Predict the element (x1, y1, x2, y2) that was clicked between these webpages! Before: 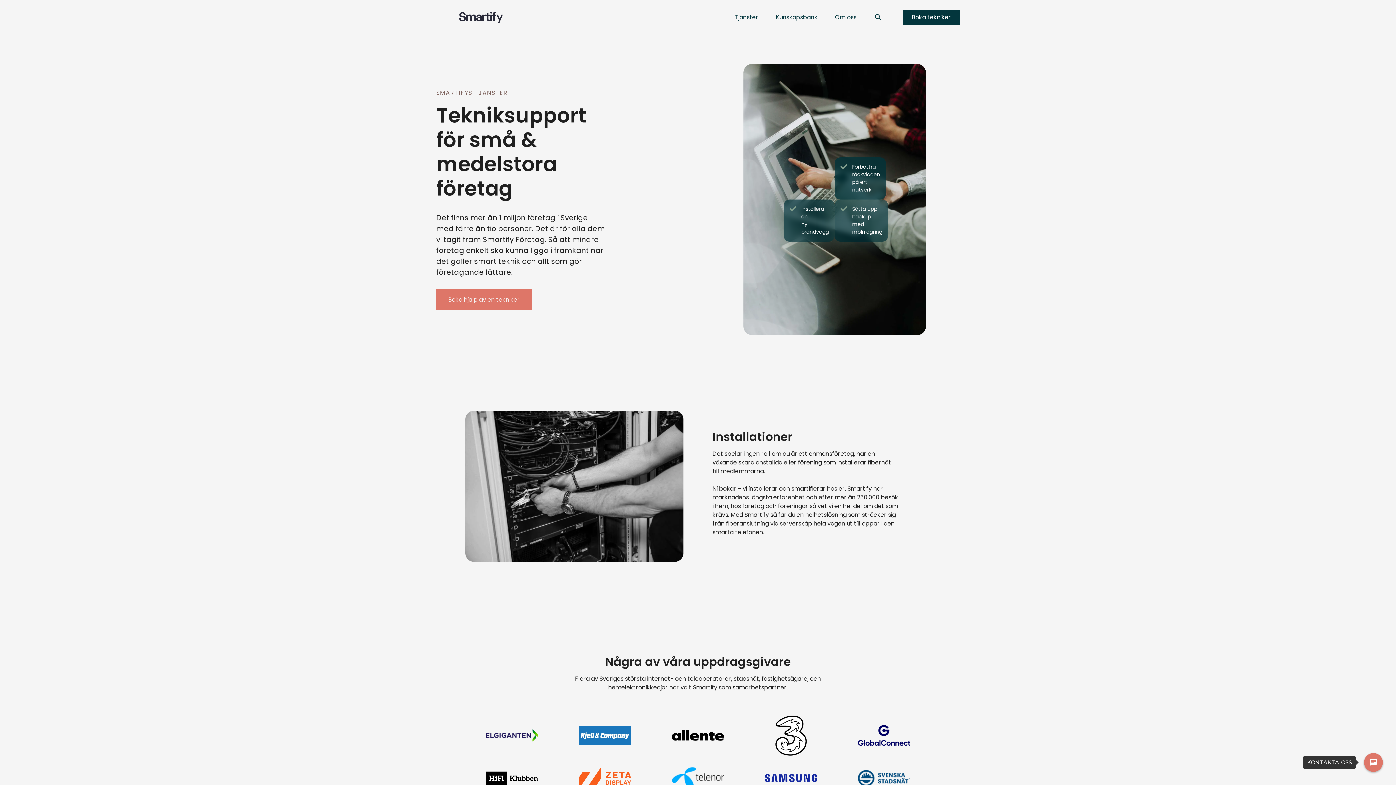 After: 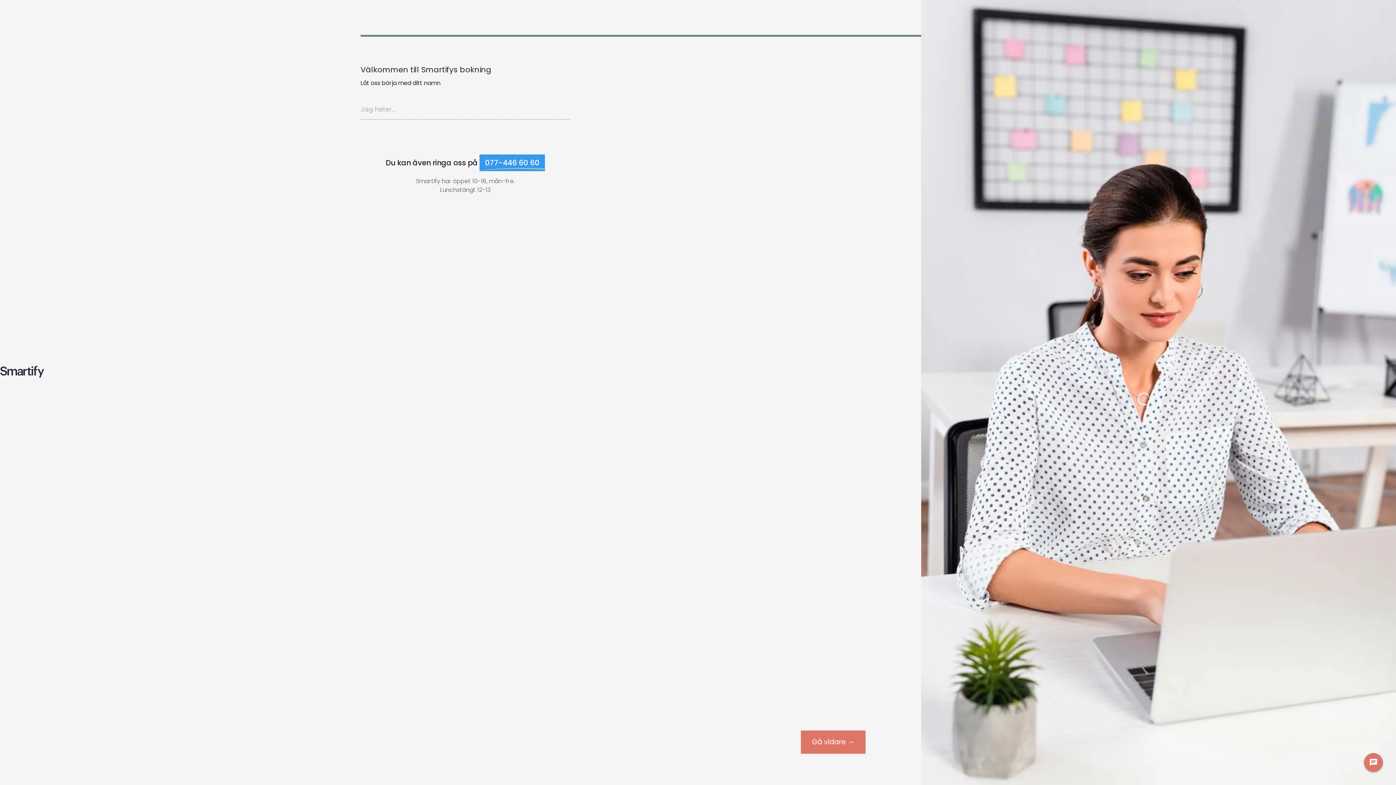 Action: bbox: (903, 9, 960, 25) label: Boka tekniker